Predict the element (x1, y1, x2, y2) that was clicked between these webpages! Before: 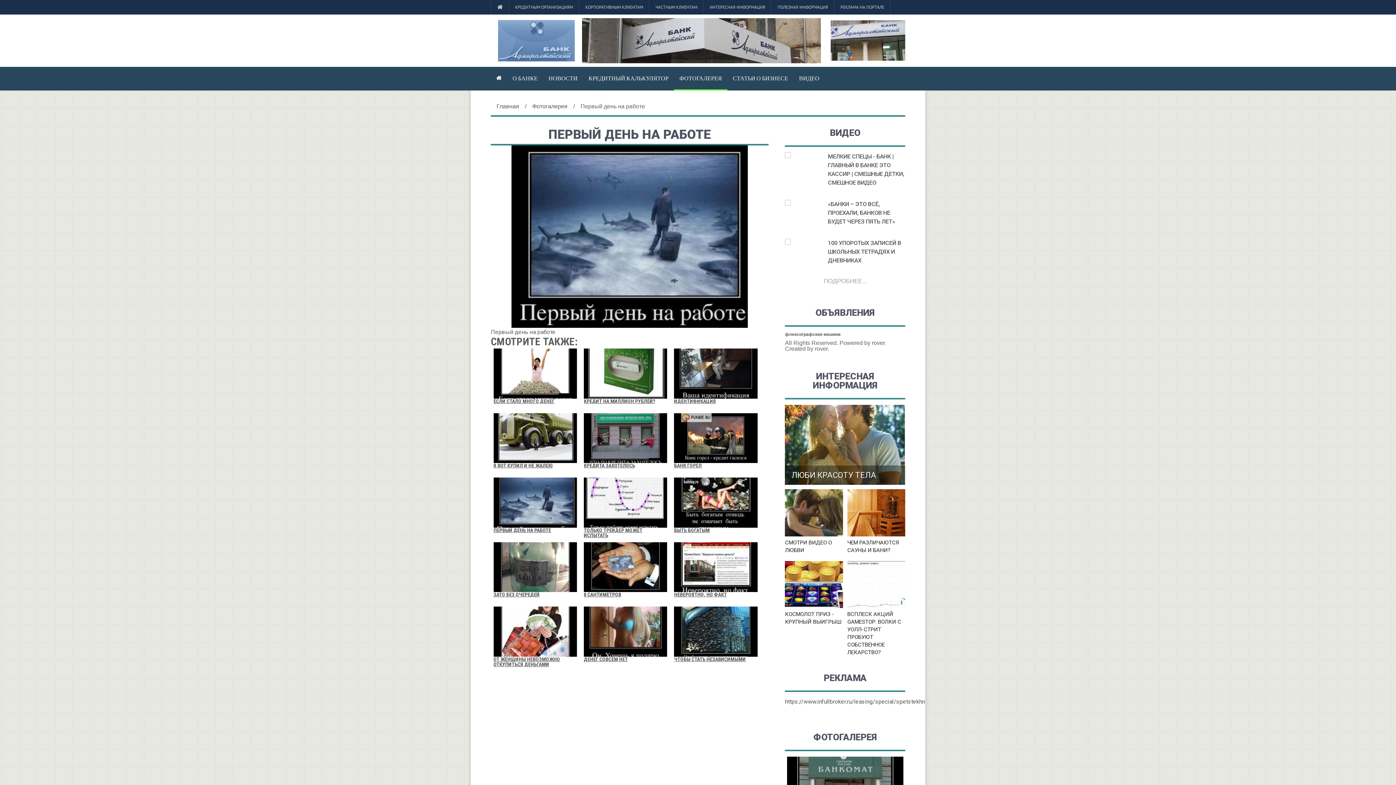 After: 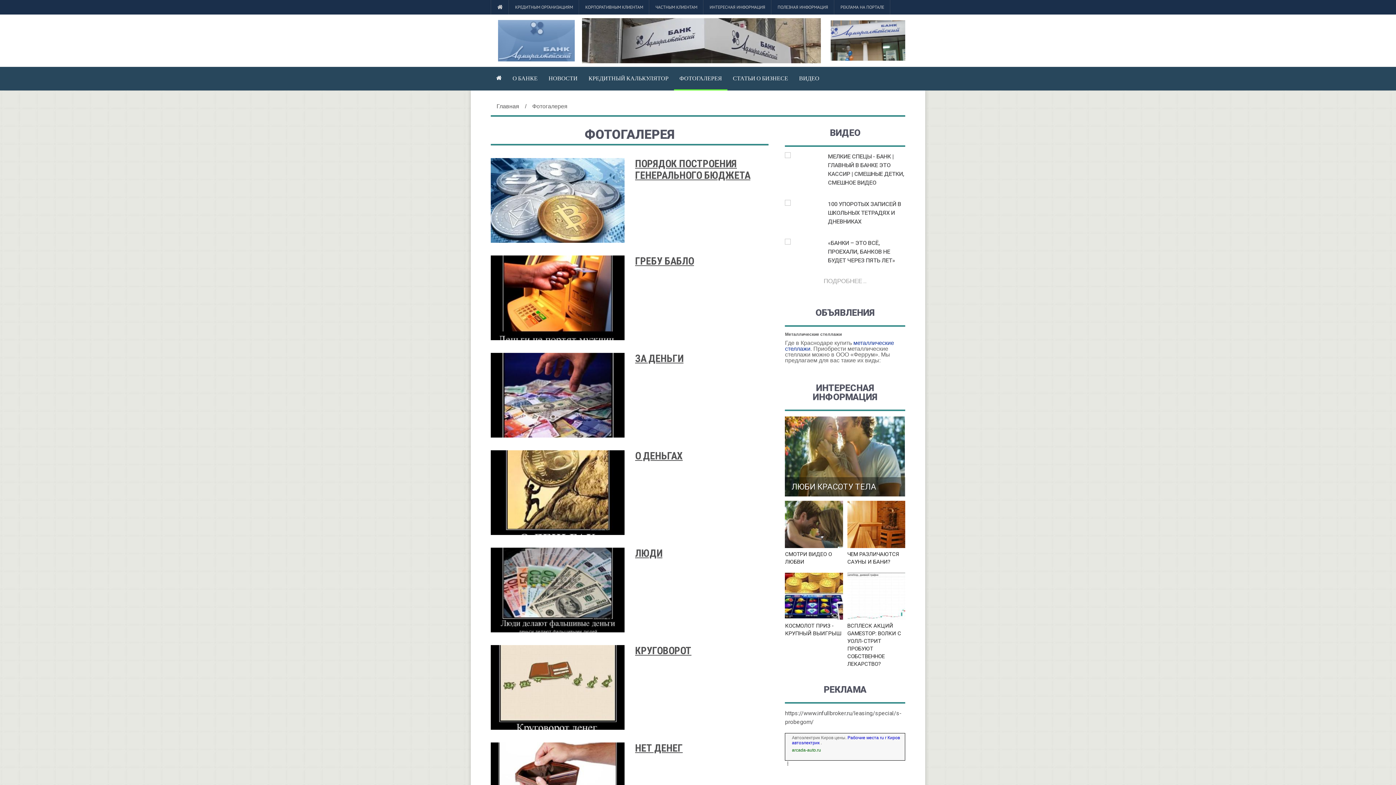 Action: bbox: (674, 66, 727, 89) label: ФОТОГАЛЕРЕЯ